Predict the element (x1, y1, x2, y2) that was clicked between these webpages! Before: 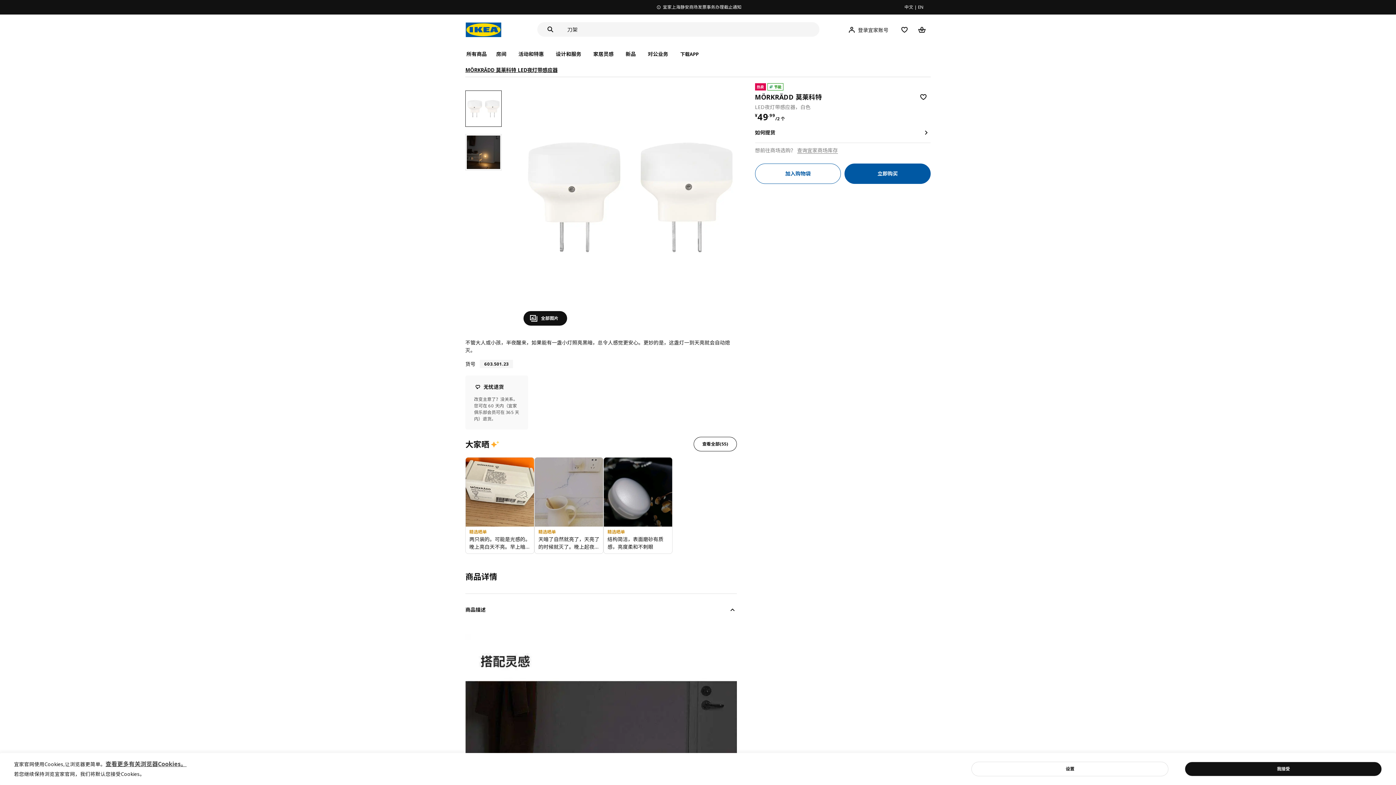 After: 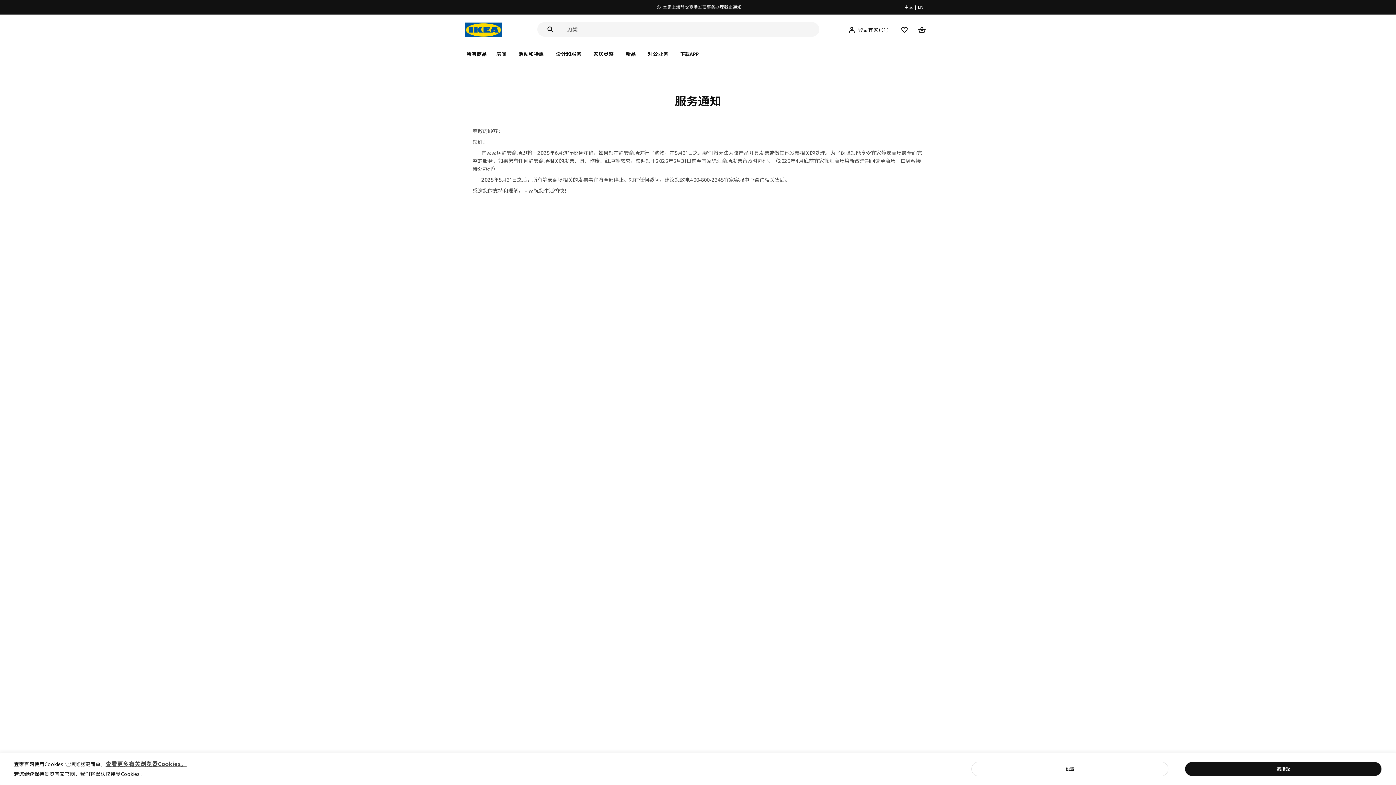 Action: label: 宜家上海静安商场发票事务办理截止通知 bbox: (656, 0, 741, 14)